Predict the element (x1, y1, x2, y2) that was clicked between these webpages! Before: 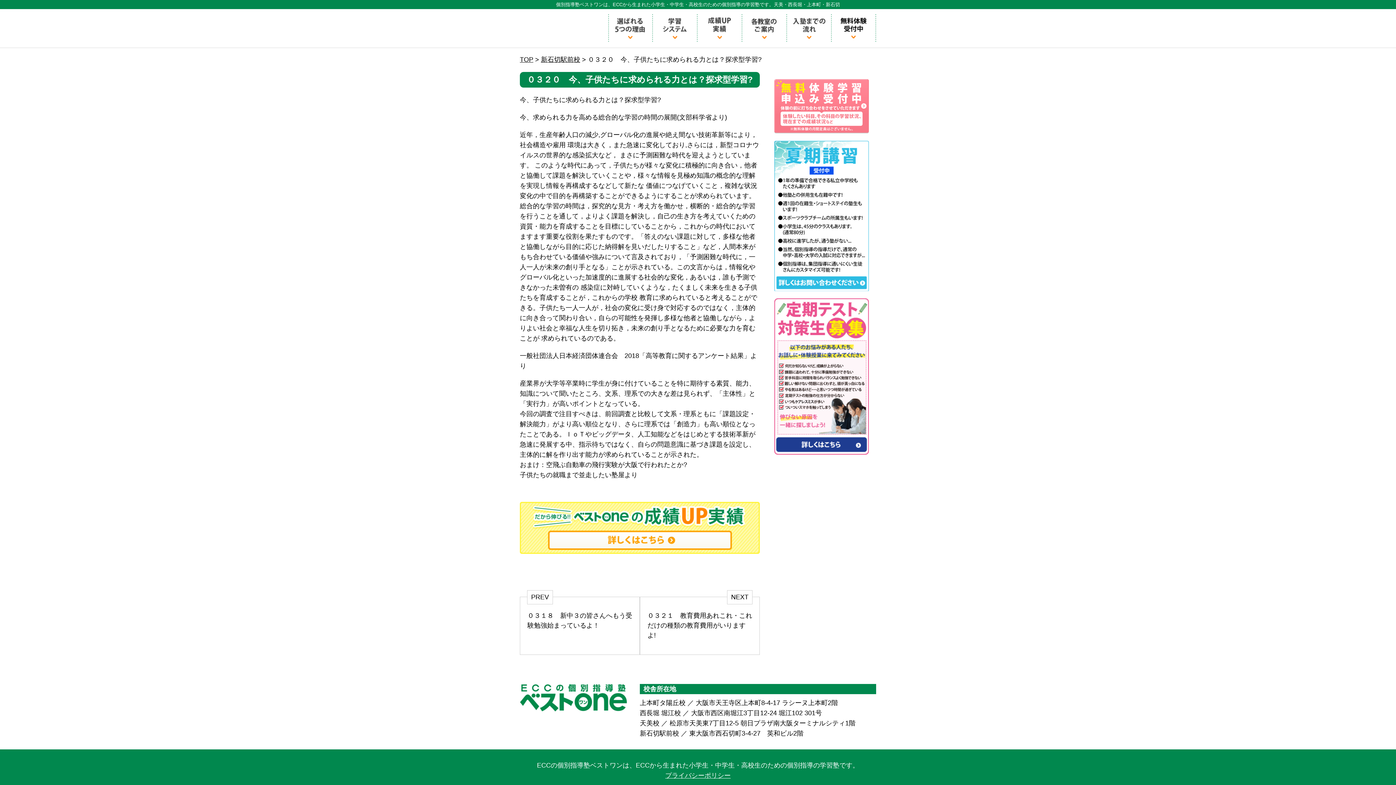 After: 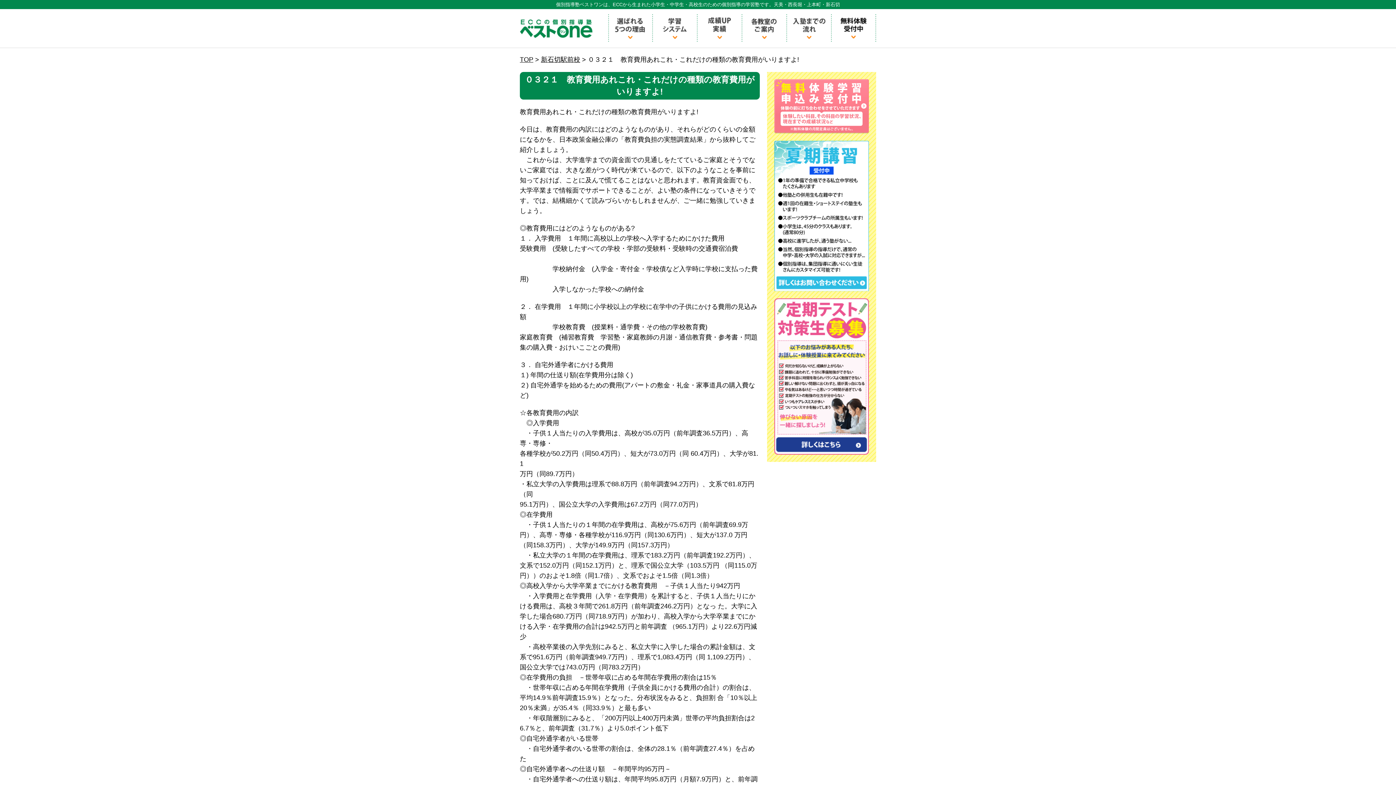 Action: label: ０３２１　教育費用あれこれ・これだけの種類の教育費用がいりますよ! bbox: (640, 597, 760, 655)